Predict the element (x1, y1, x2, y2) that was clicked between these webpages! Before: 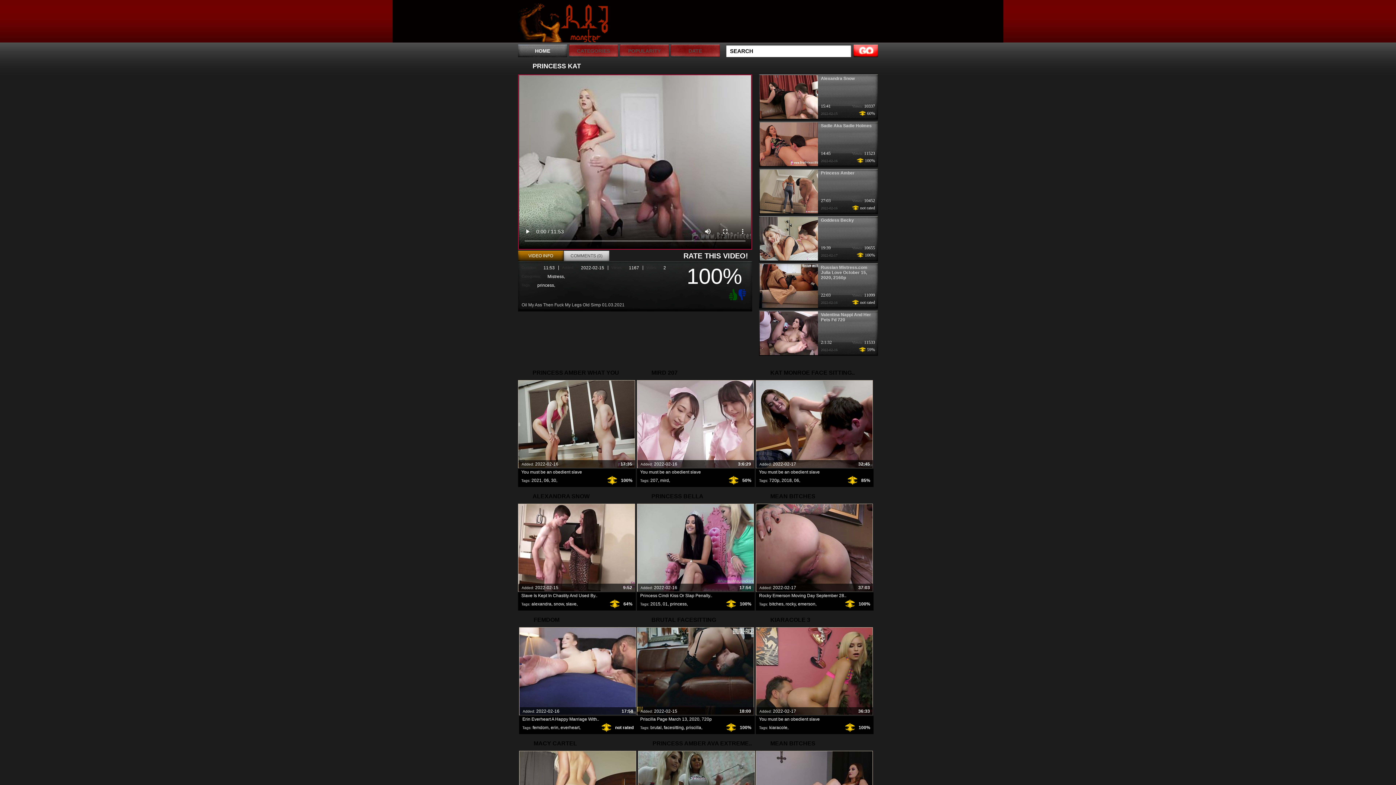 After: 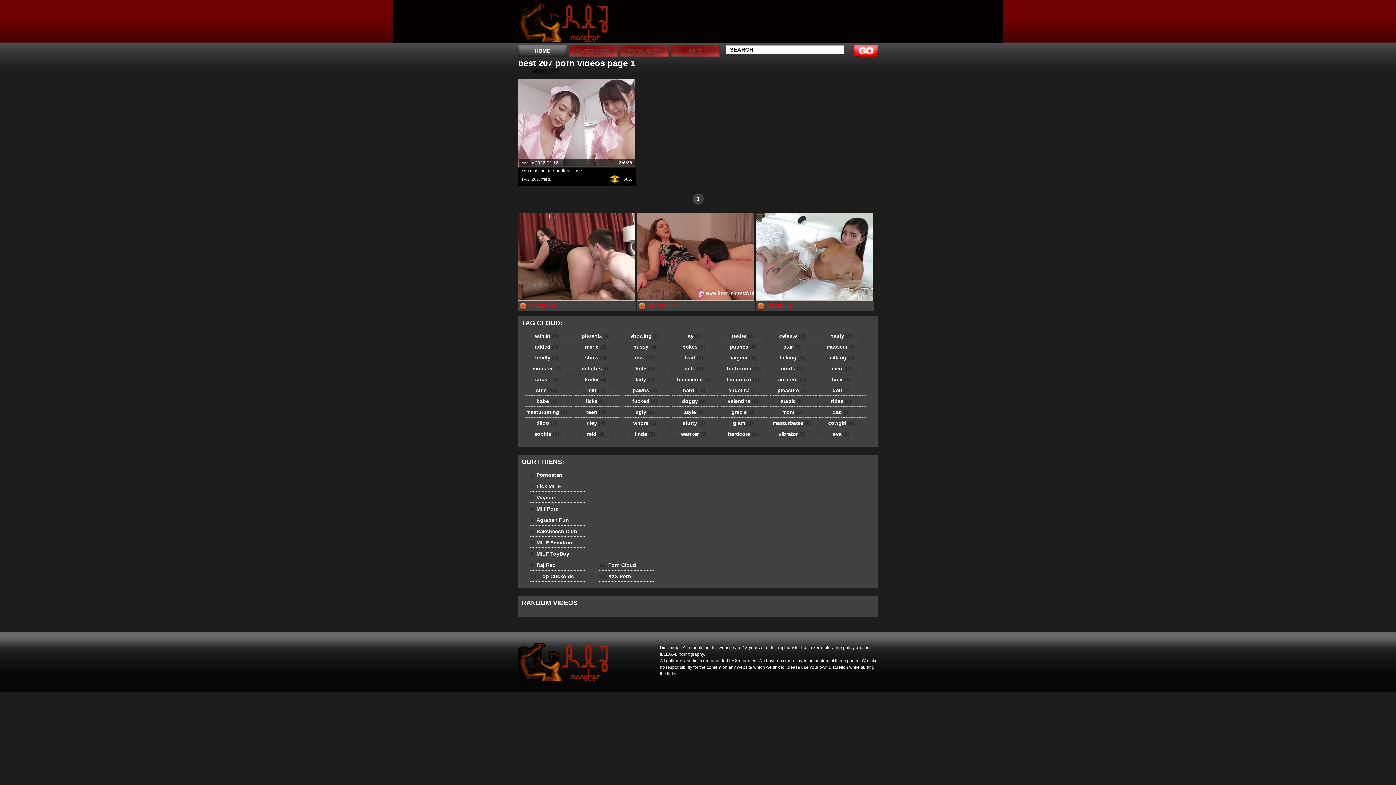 Action: bbox: (650, 478, 658, 483) label: 207